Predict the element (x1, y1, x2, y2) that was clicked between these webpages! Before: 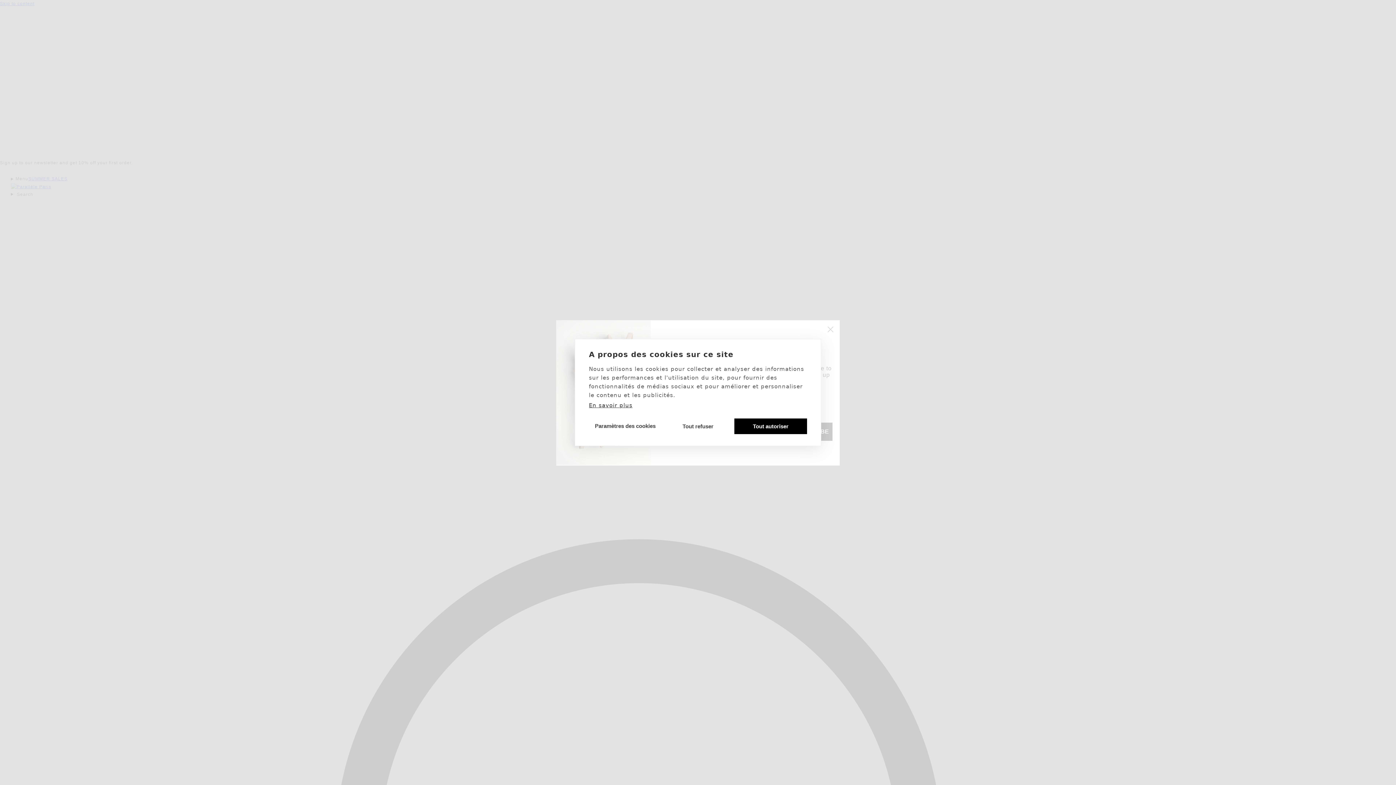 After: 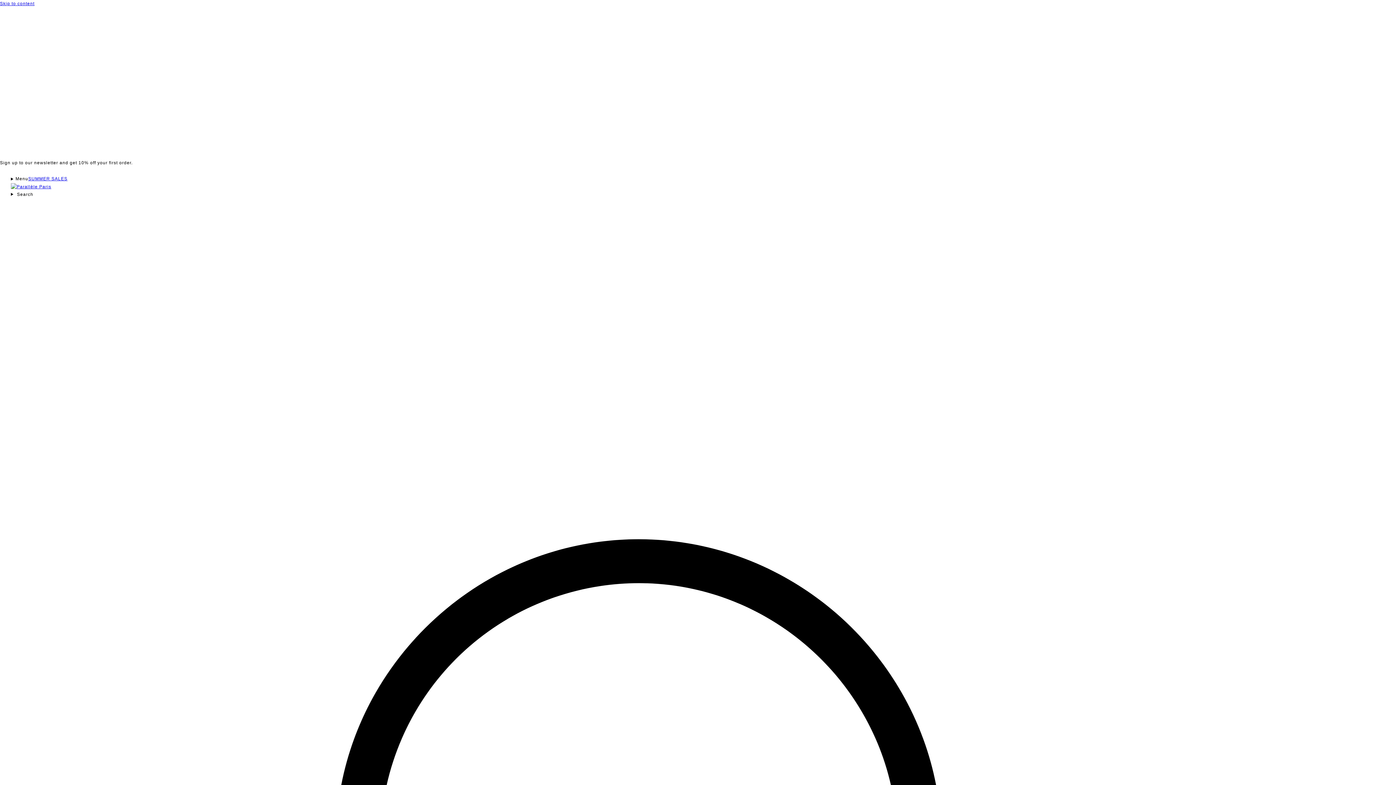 Action: bbox: (734, 418, 807, 434) label: Tout autoriser